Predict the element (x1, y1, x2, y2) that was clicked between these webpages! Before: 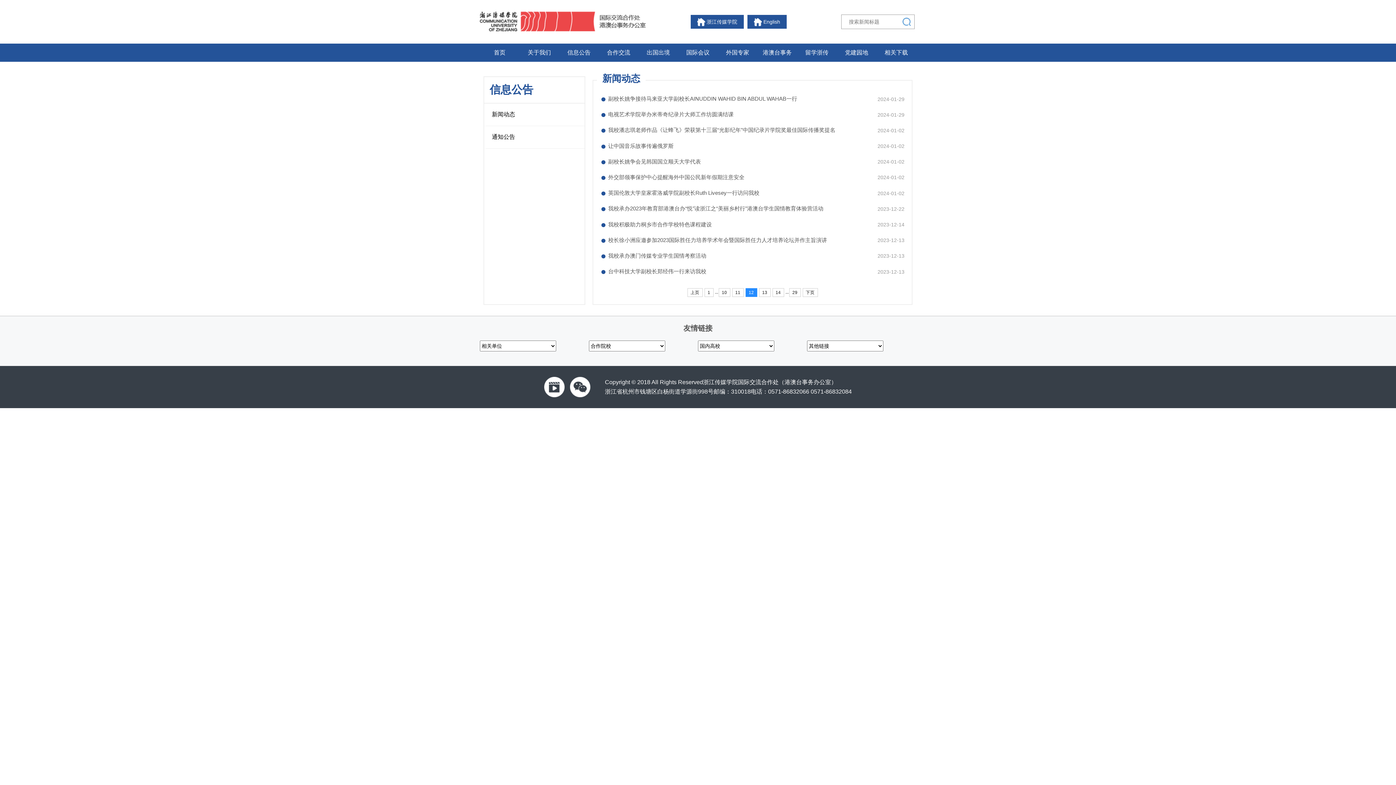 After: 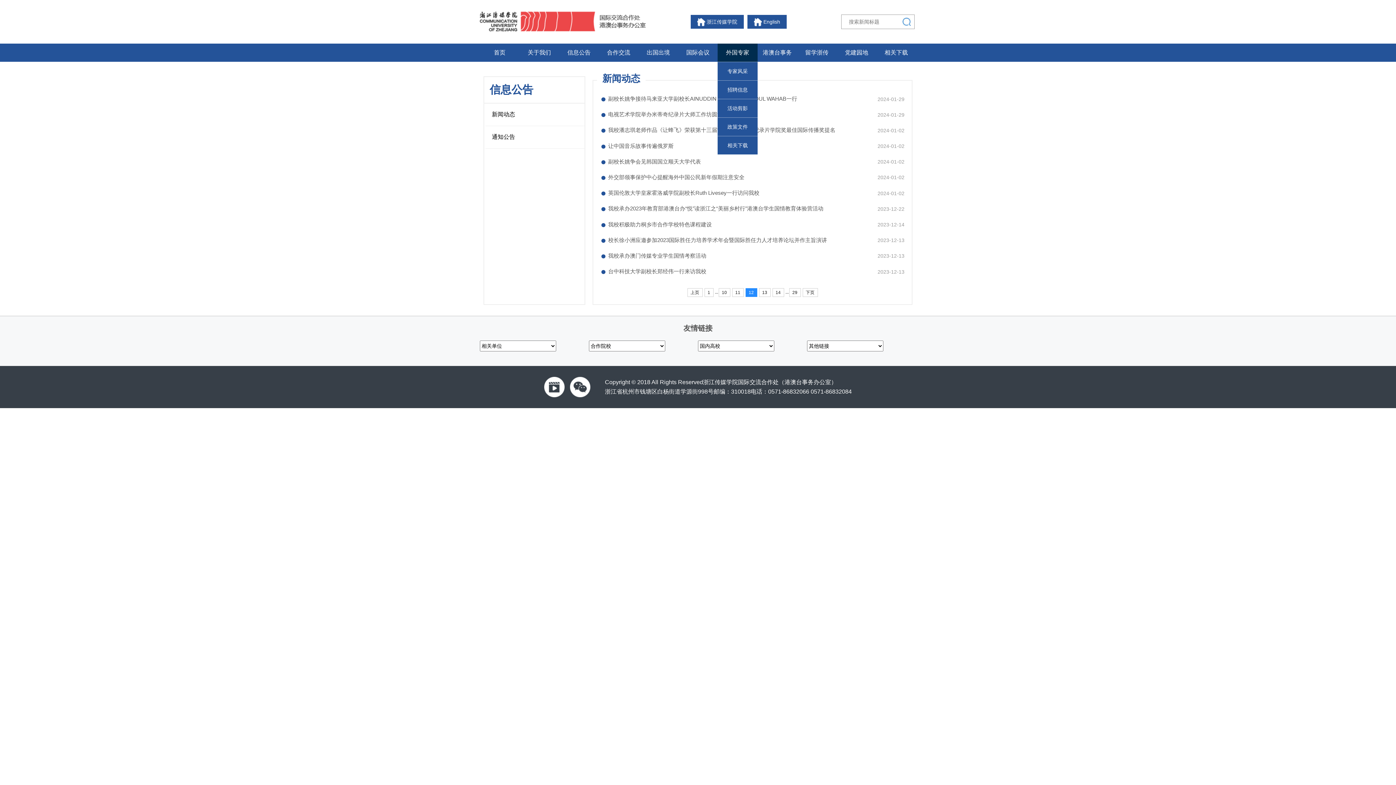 Action: bbox: (717, 43, 757, 61) label: 外国专家